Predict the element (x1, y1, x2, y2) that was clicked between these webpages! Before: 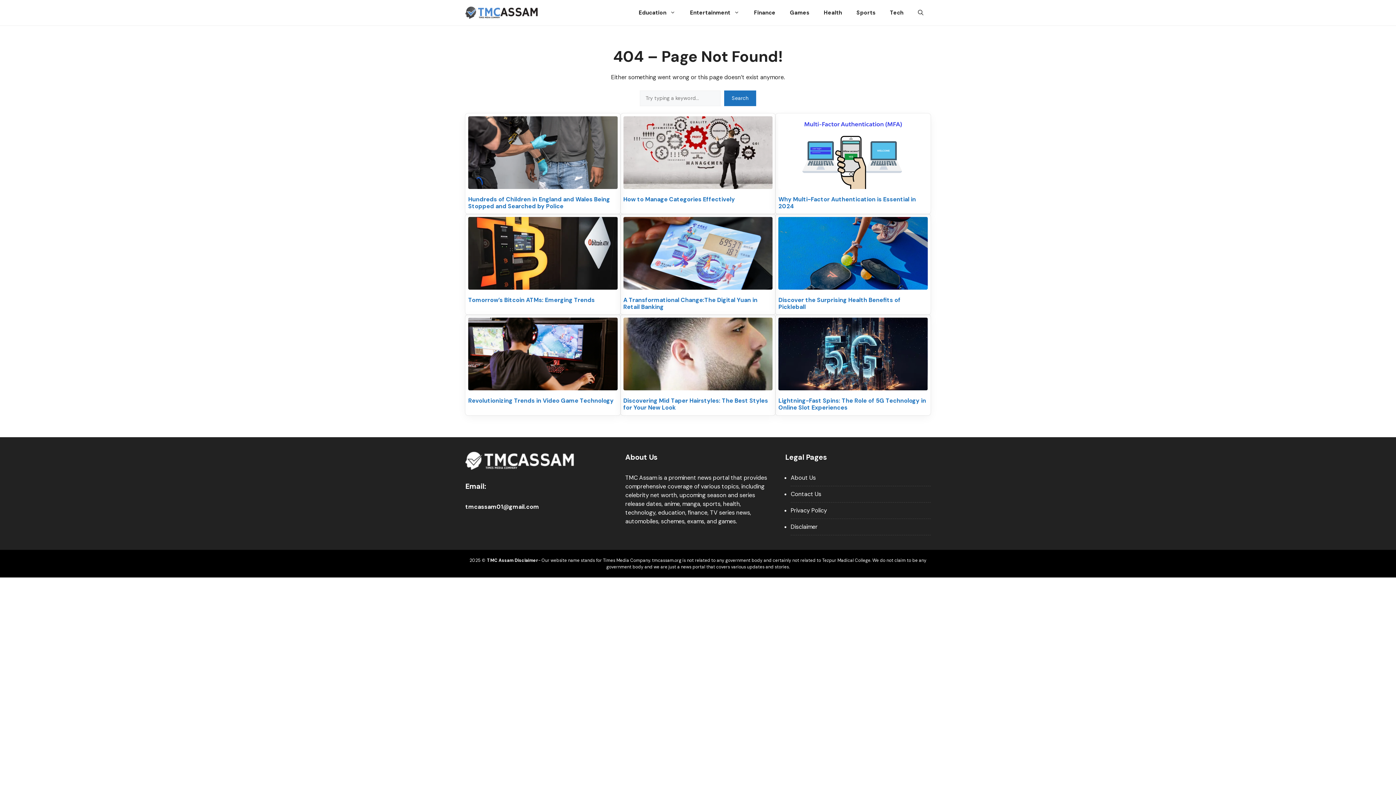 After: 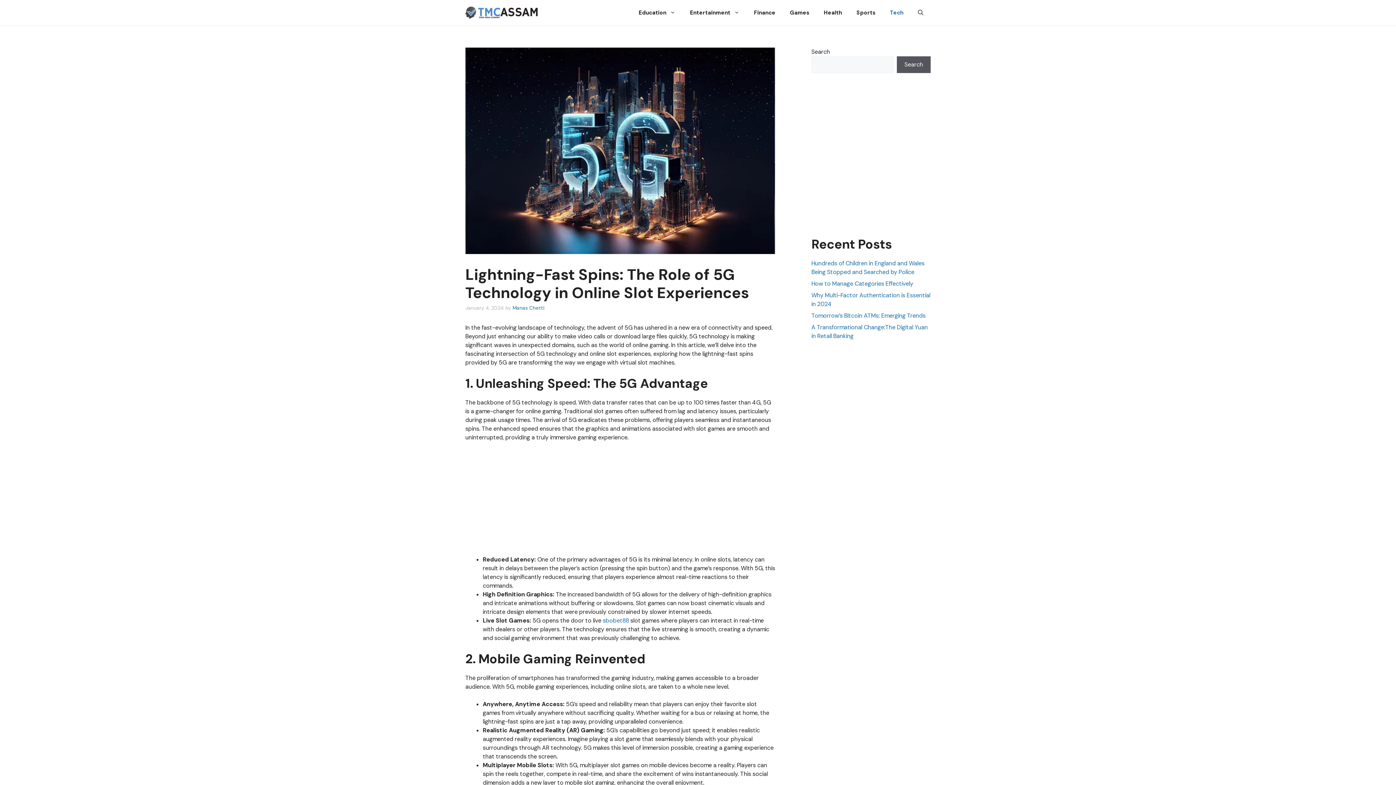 Action: bbox: (778, 317, 927, 393)